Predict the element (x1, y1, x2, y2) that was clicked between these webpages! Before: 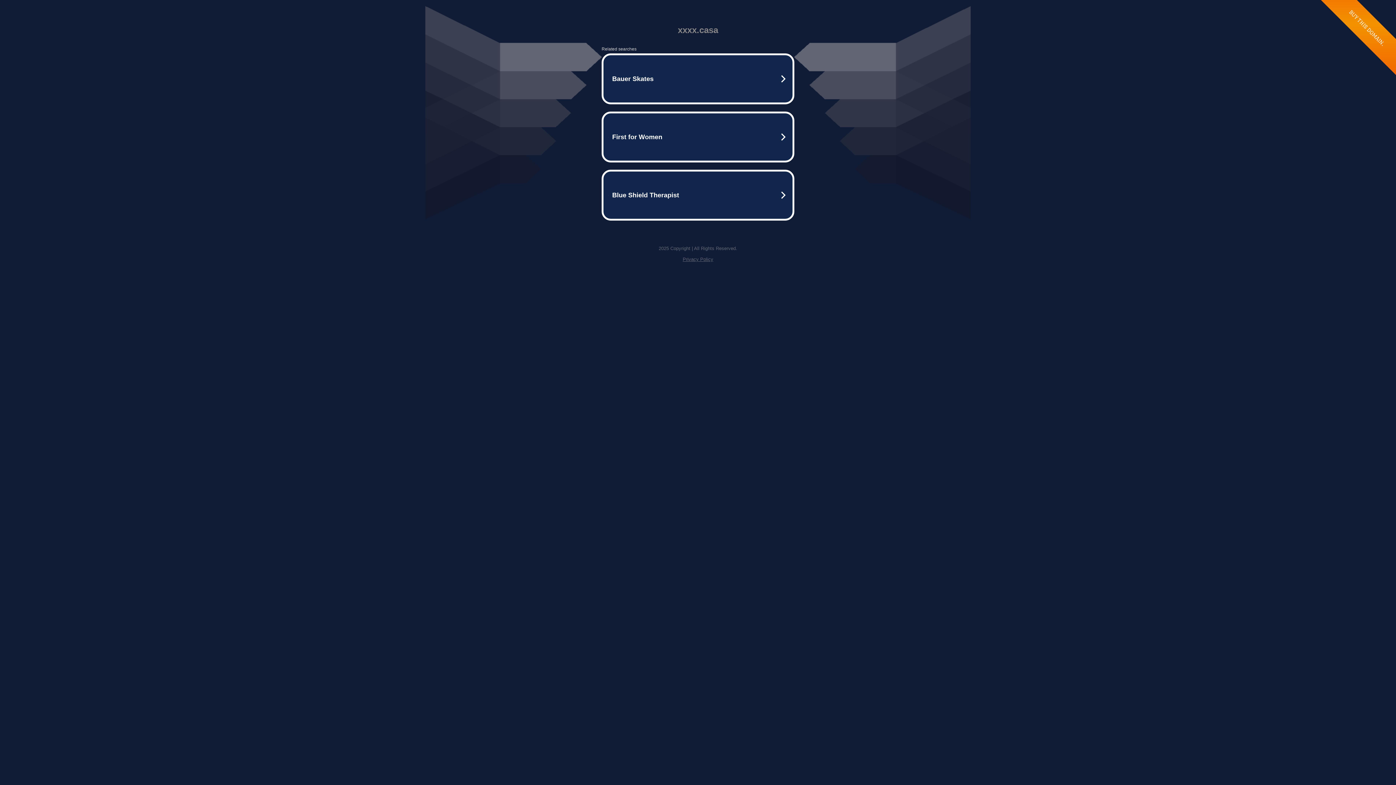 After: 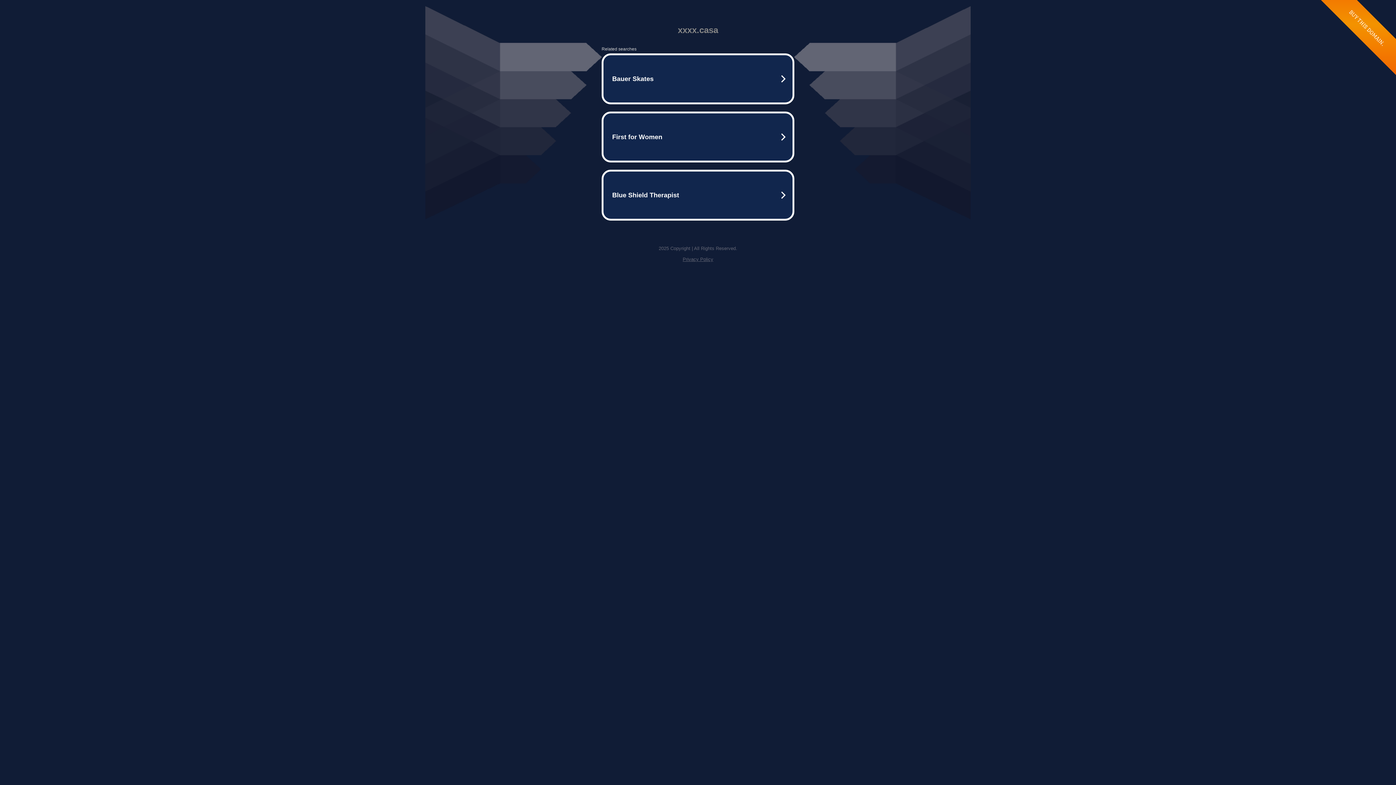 Action: bbox: (682, 256, 713, 262) label: Privacy Policy